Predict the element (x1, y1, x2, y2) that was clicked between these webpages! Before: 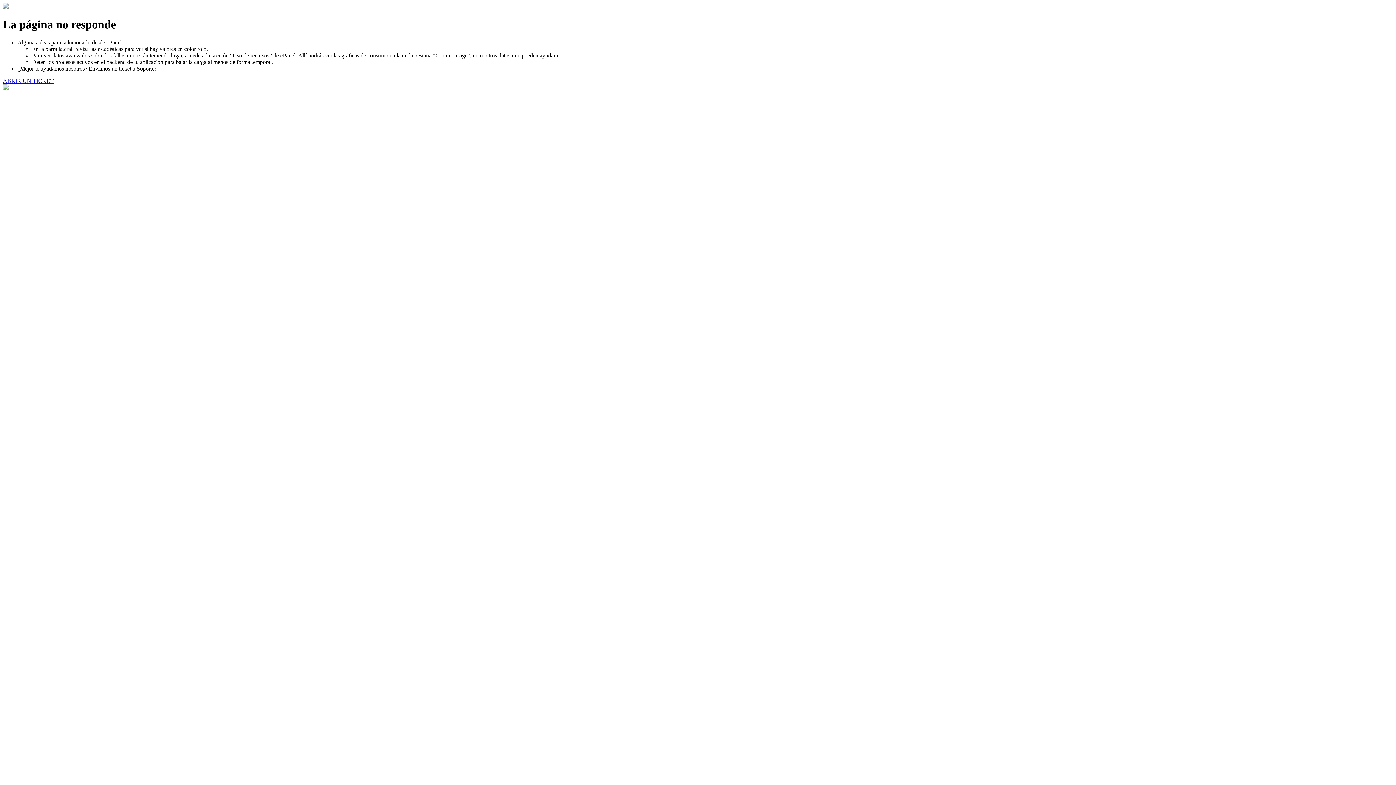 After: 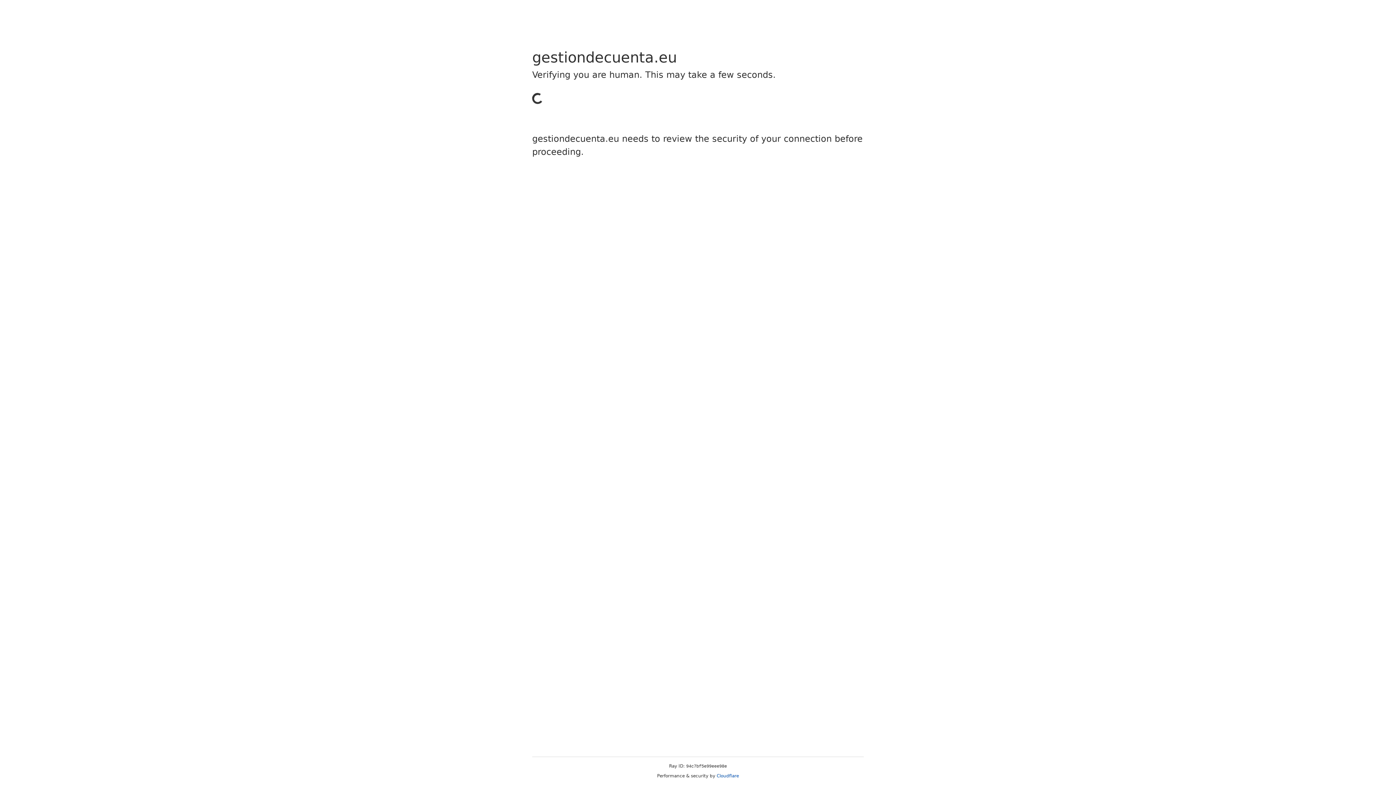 Action: bbox: (2, 77, 53, 83) label: ABRIR UN TICKET